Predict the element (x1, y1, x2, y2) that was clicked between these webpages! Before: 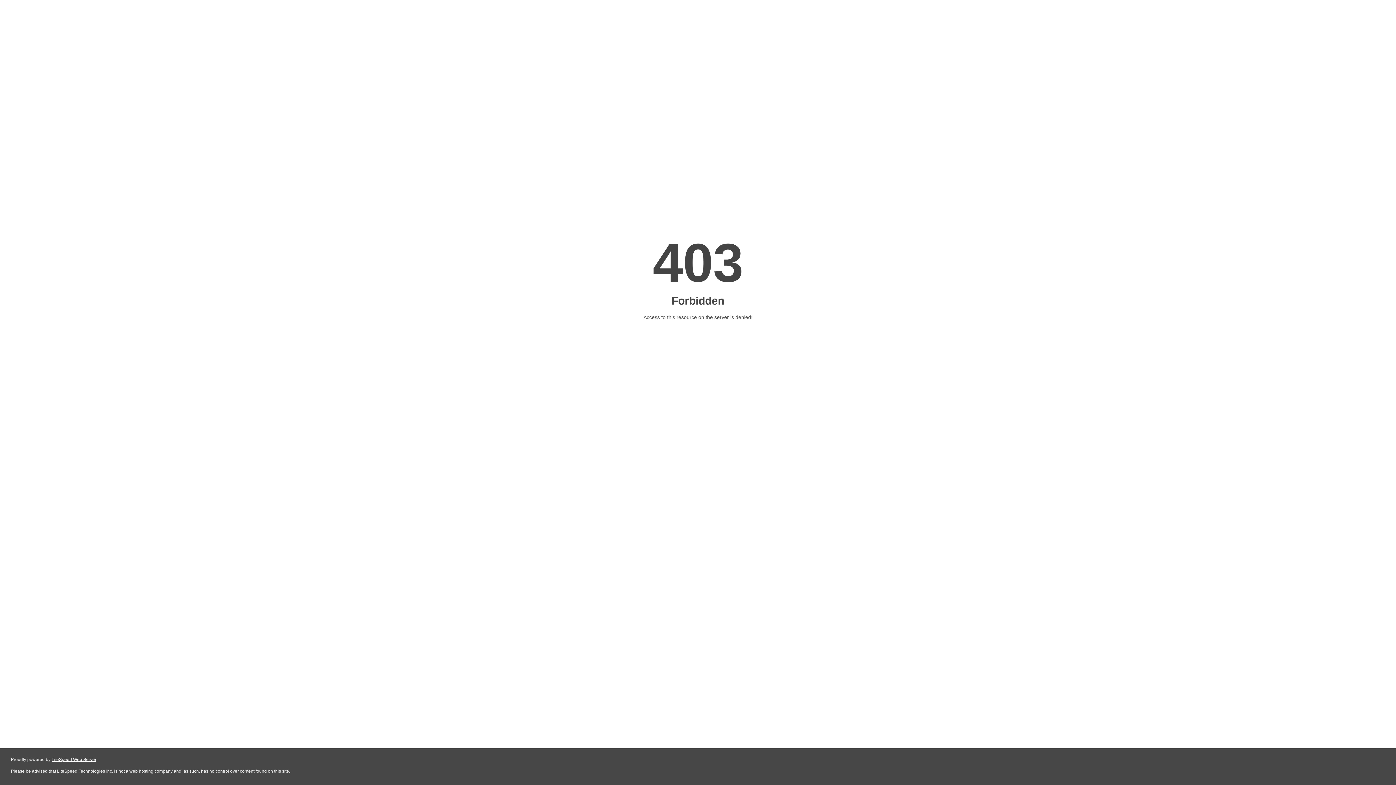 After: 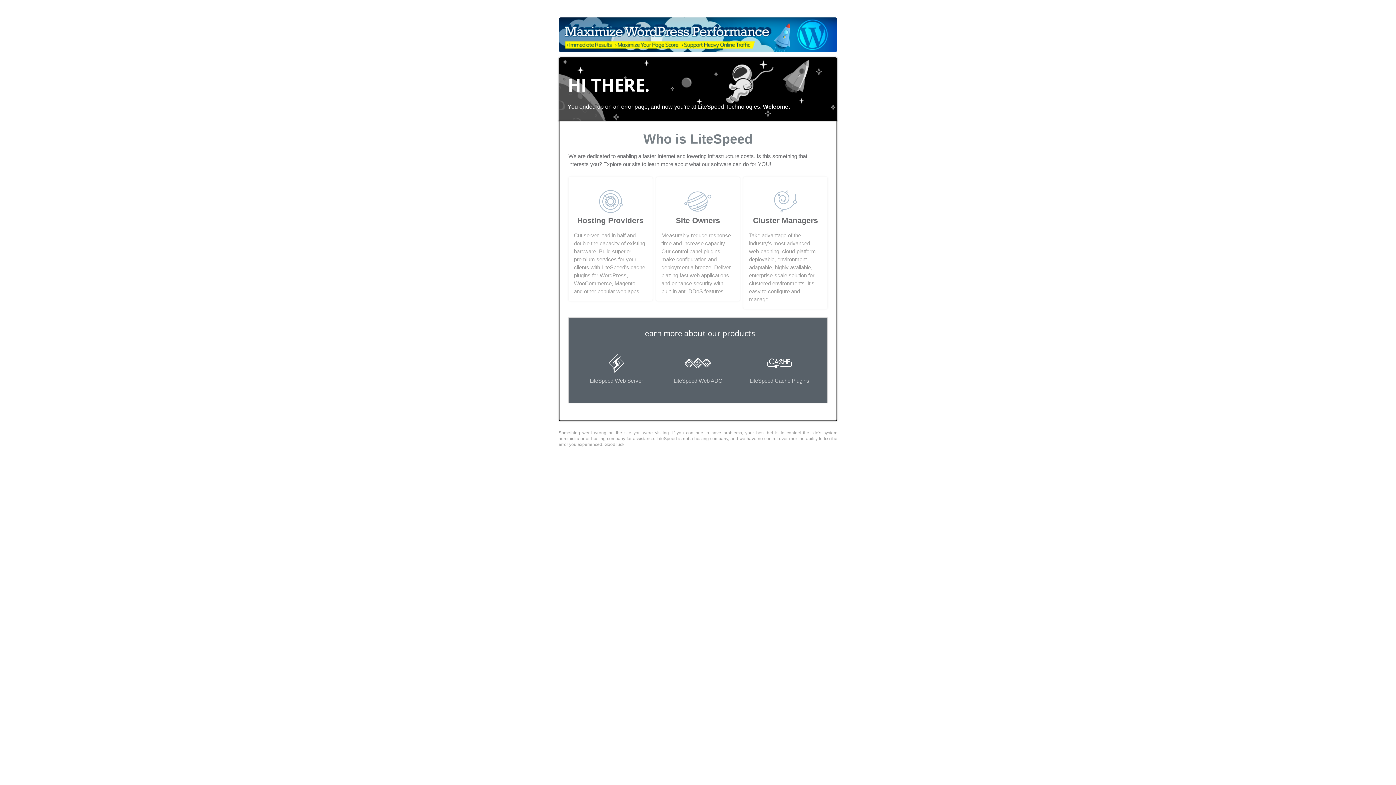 Action: label: LiteSpeed Web Server bbox: (51, 757, 96, 762)